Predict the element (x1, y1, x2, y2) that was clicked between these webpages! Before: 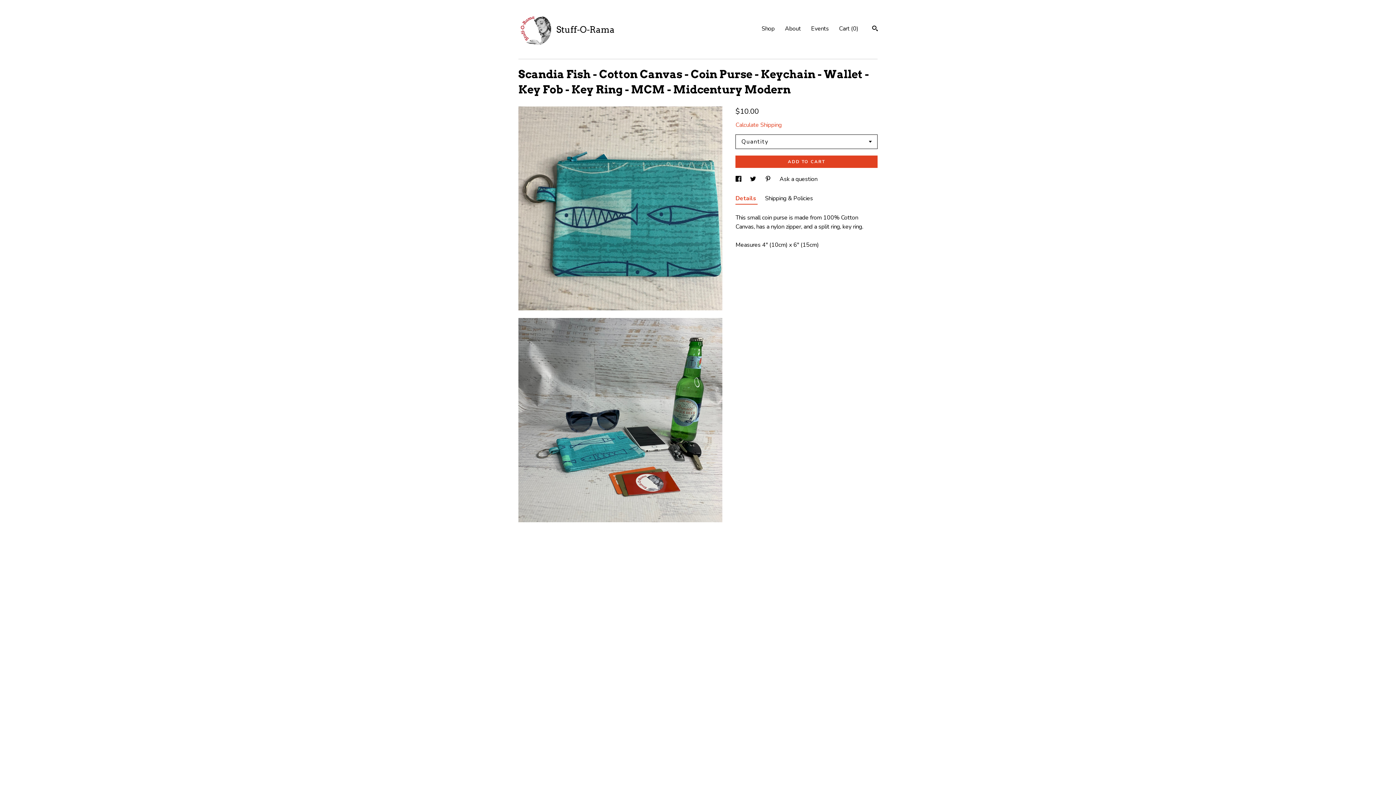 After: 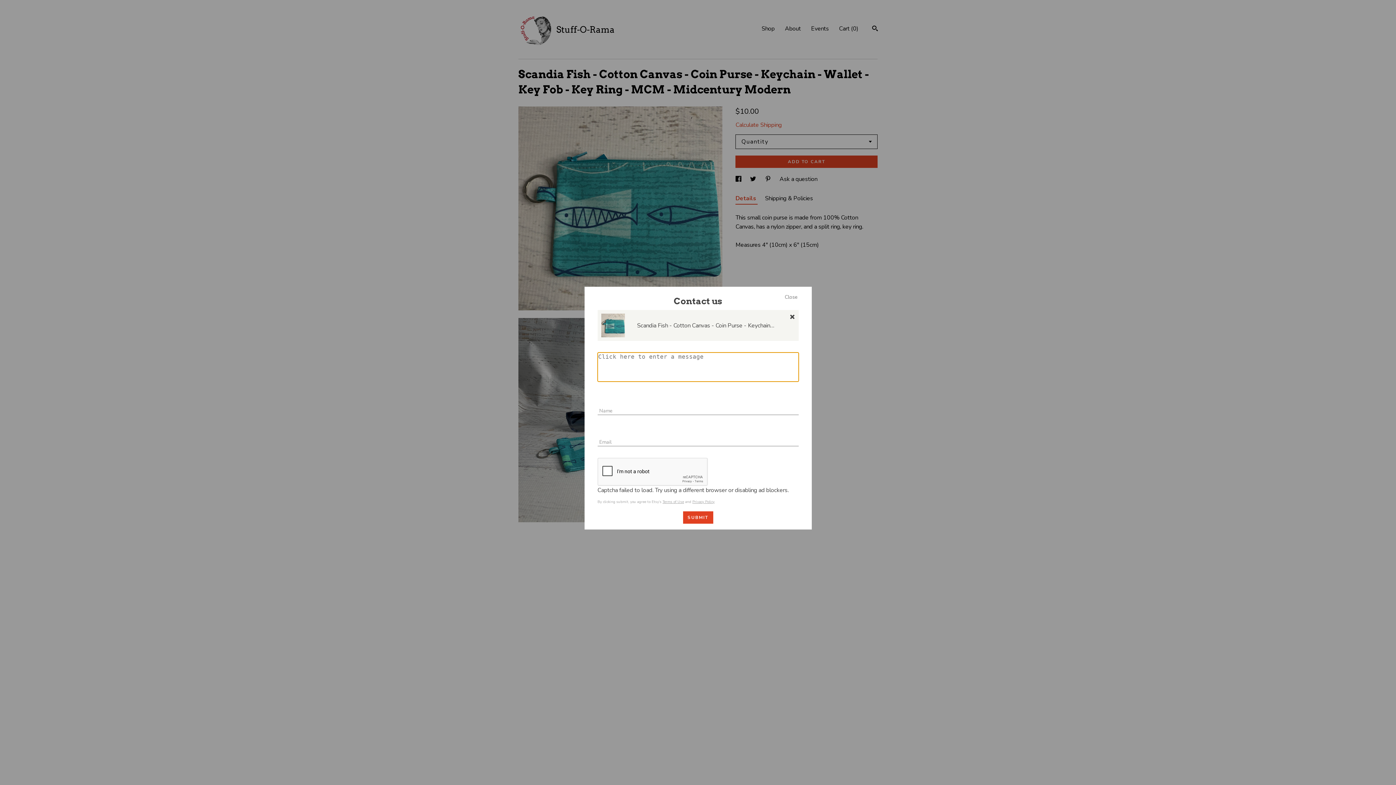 Action: bbox: (779, 175, 817, 183) label: Ask a question